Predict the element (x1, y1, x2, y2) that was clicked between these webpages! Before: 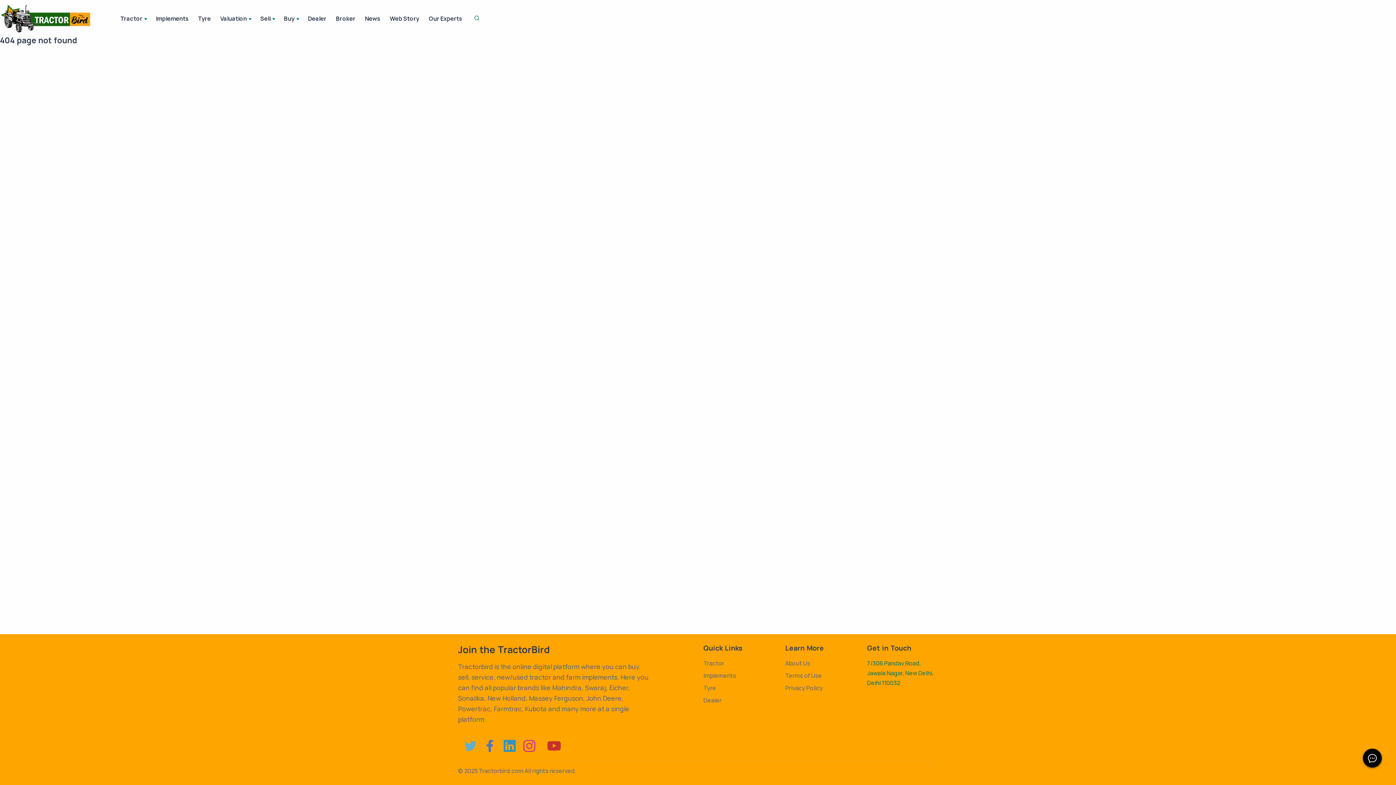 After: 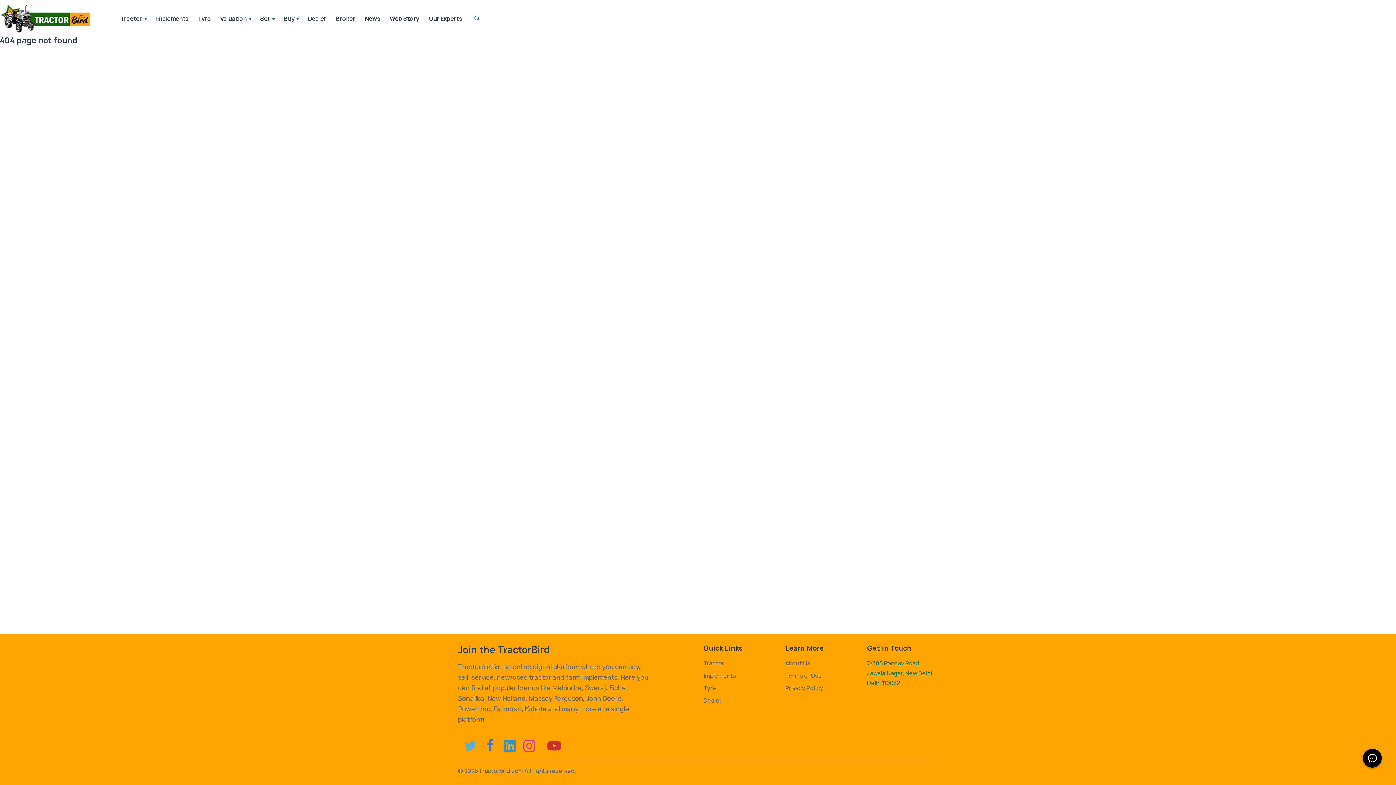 Action: bbox: (482, 734, 497, 758)